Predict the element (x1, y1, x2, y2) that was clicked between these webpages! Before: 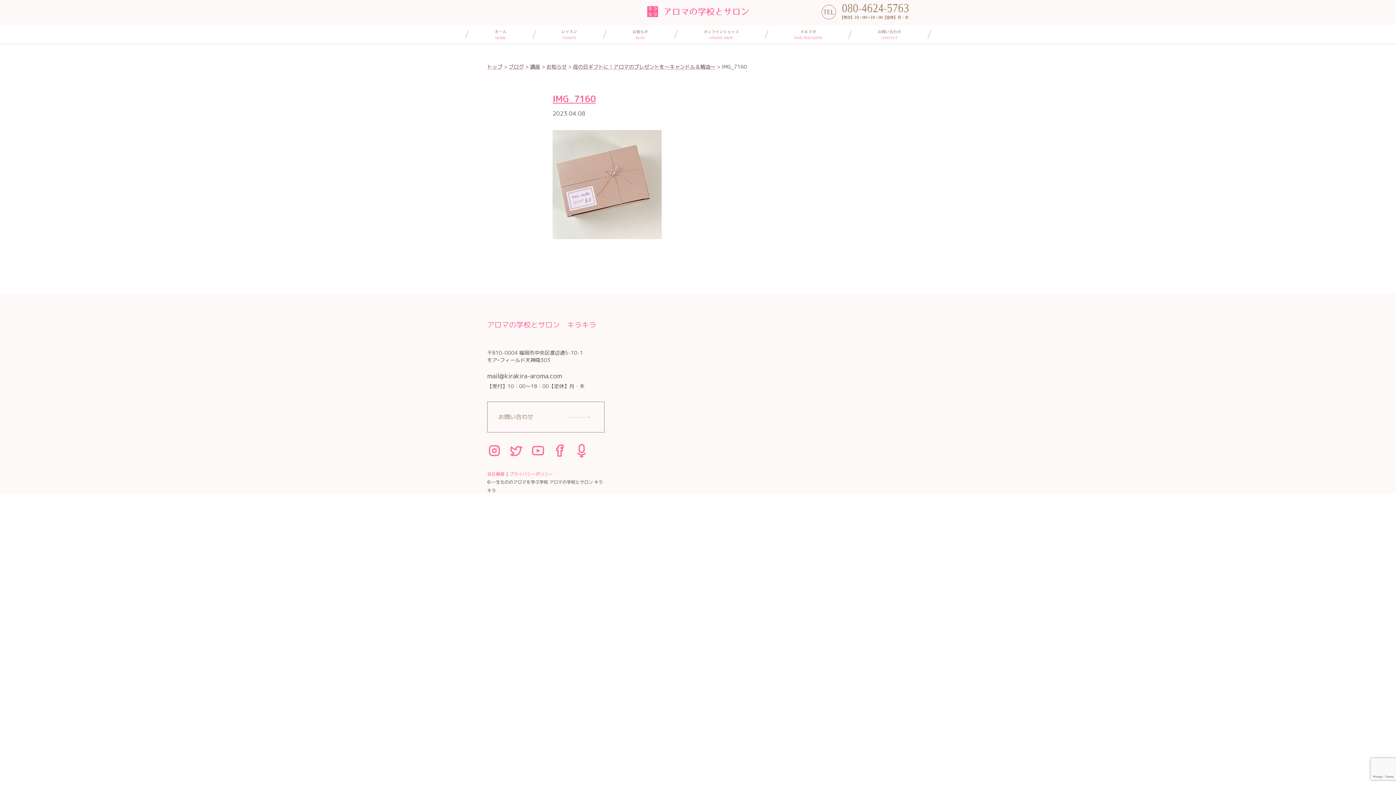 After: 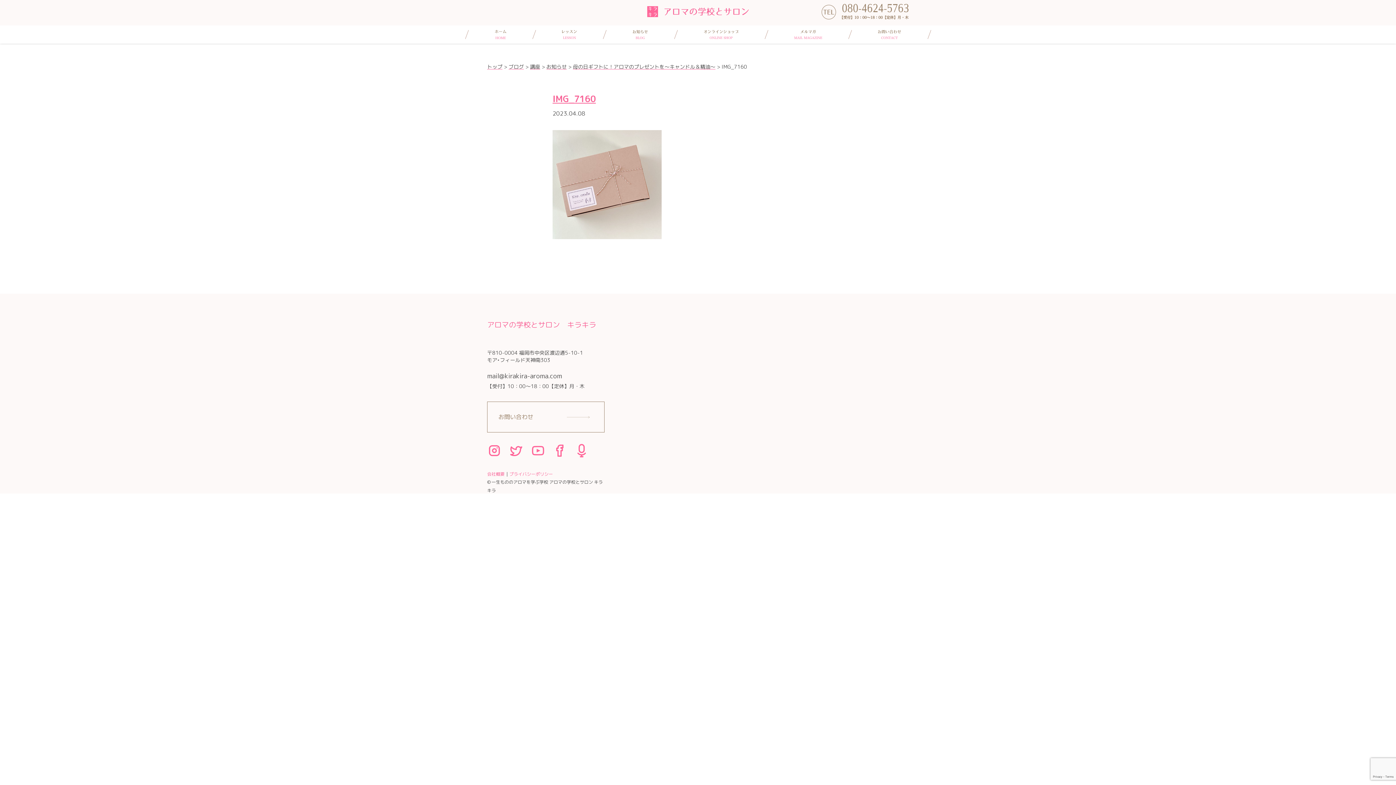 Action: bbox: (552, 452, 567, 460)